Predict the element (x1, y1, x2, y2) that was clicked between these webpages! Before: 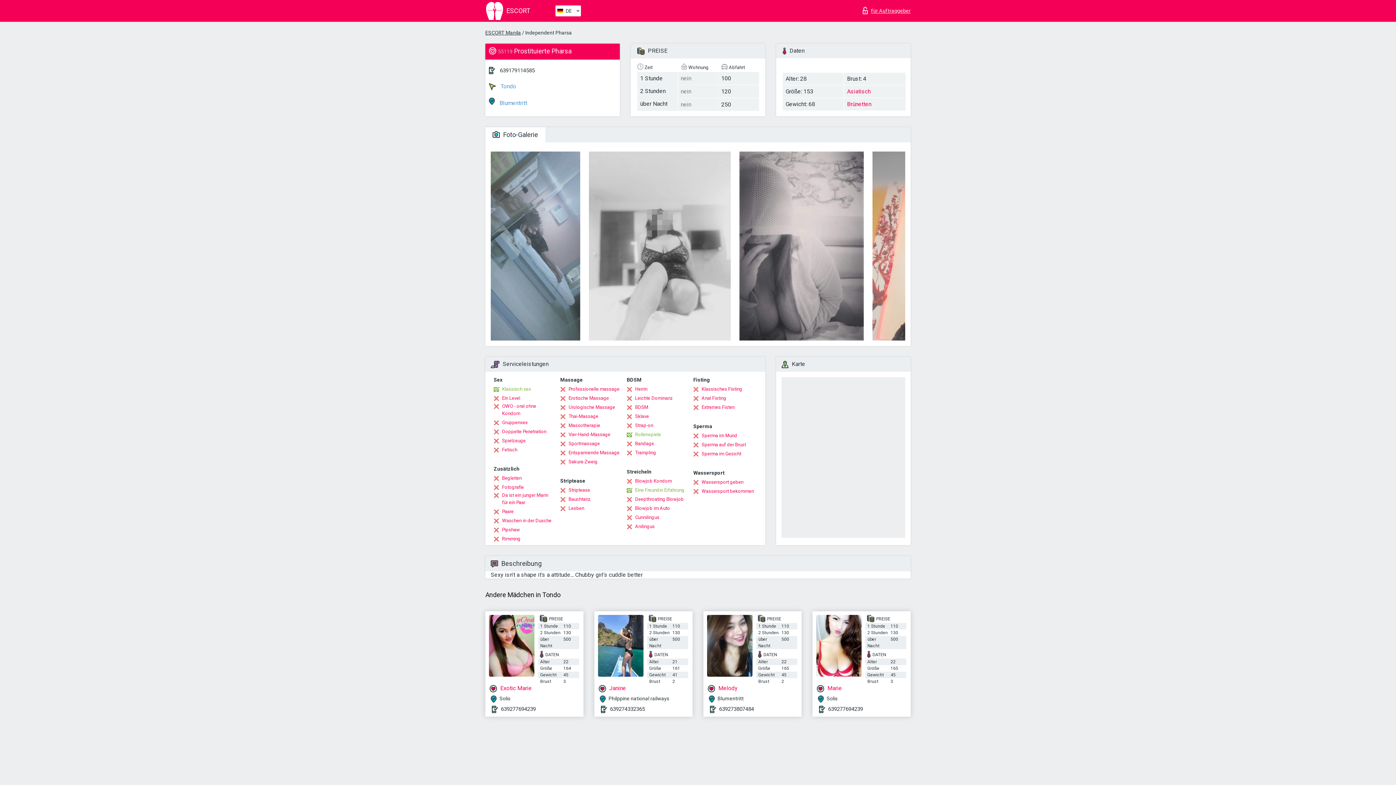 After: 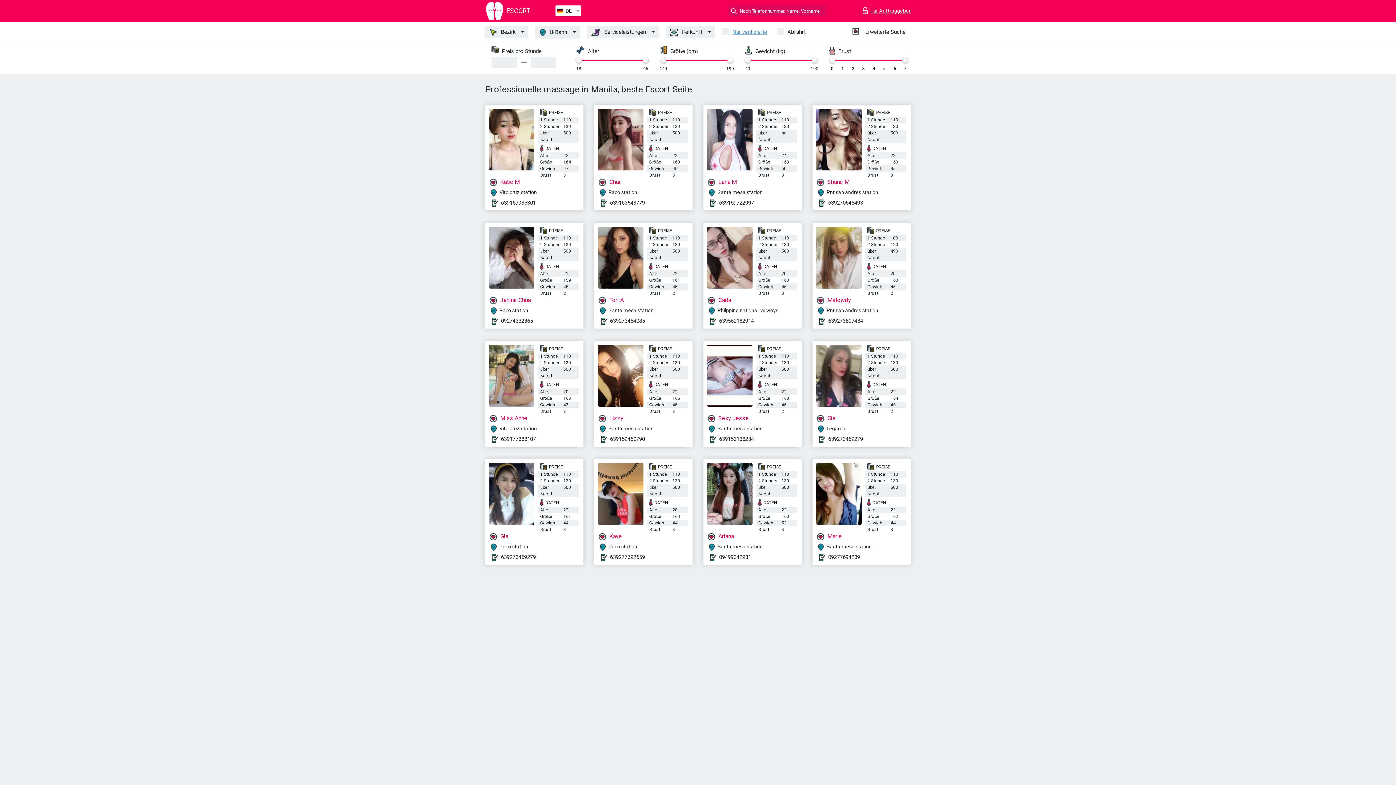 Action: bbox: (560, 385, 619, 393) label: Professionelle massage